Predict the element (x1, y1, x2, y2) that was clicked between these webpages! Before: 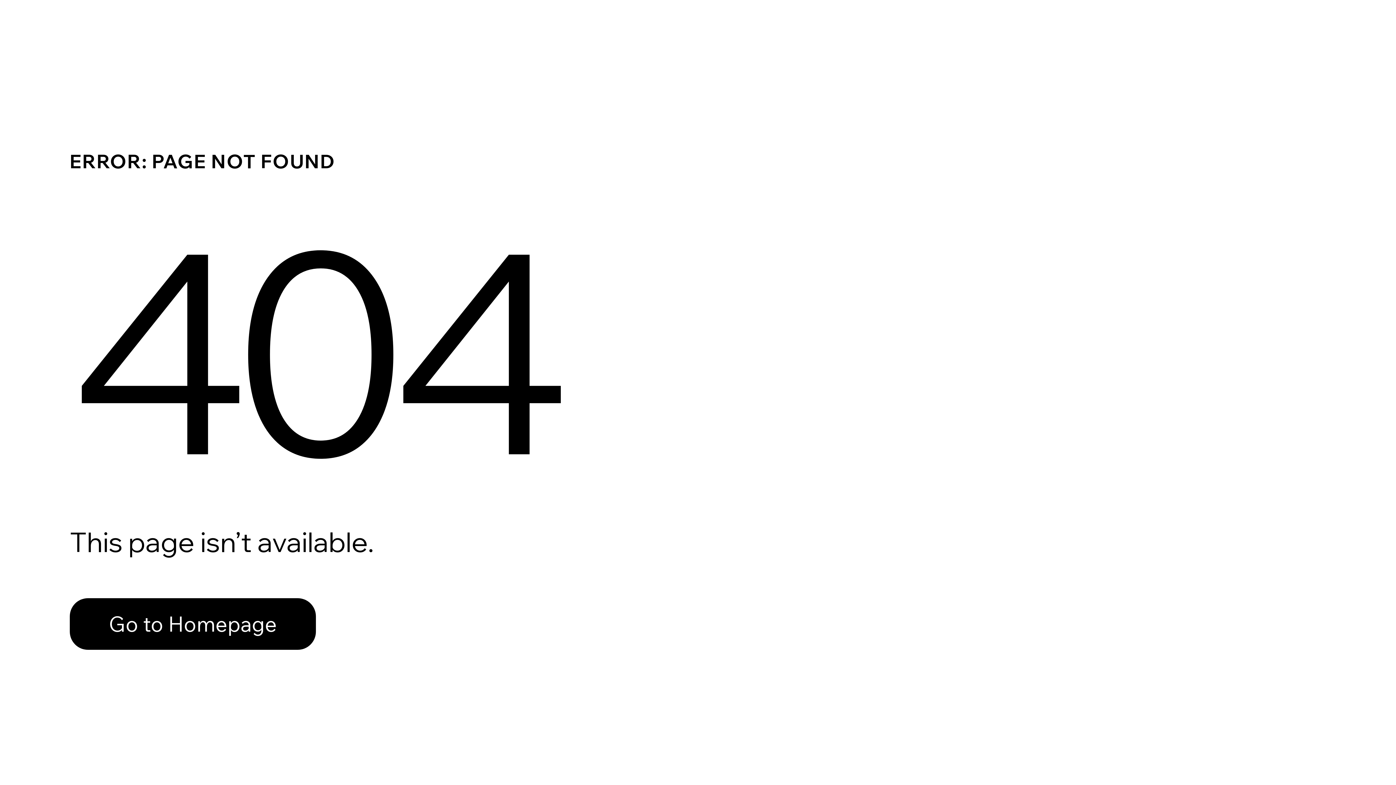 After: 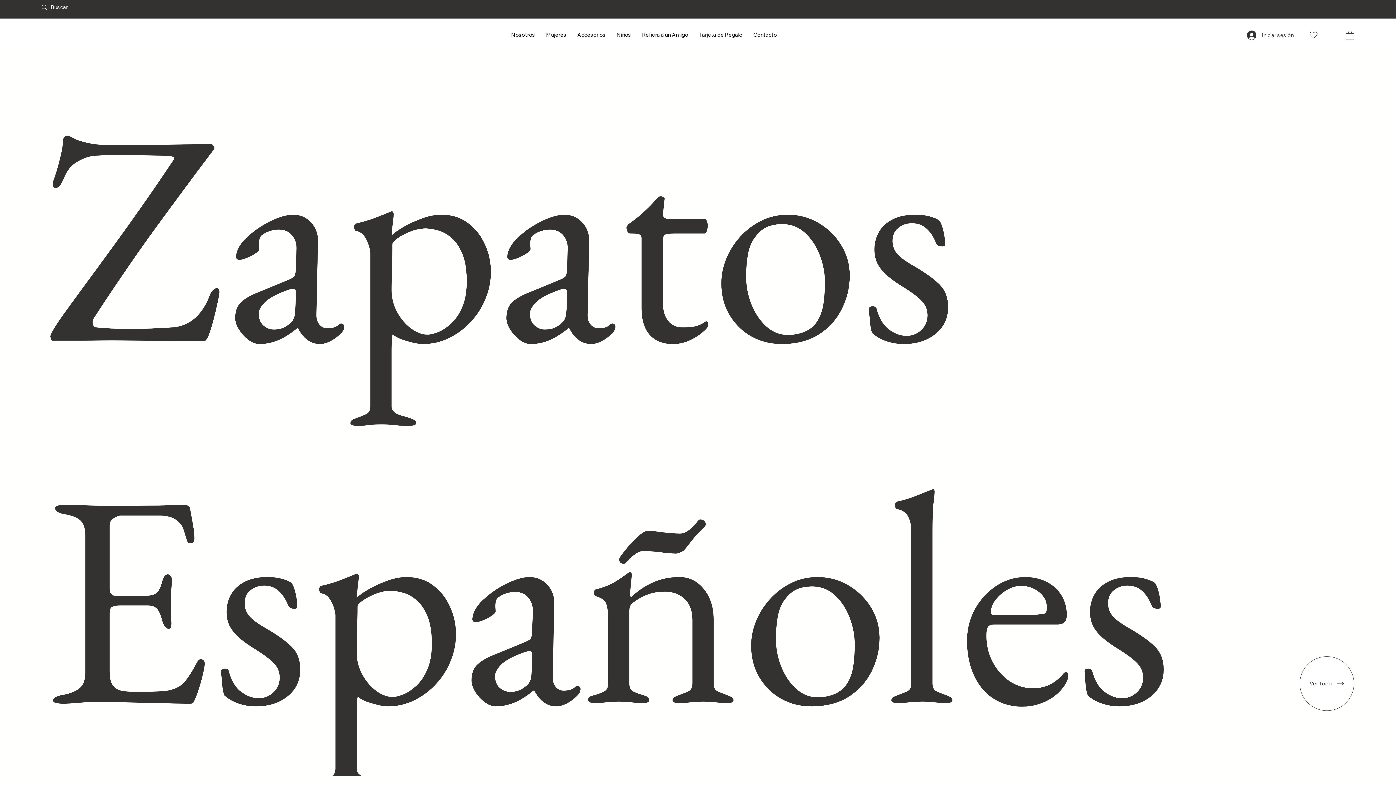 Action: bbox: (69, 598, 316, 650) label: Go to Homepage